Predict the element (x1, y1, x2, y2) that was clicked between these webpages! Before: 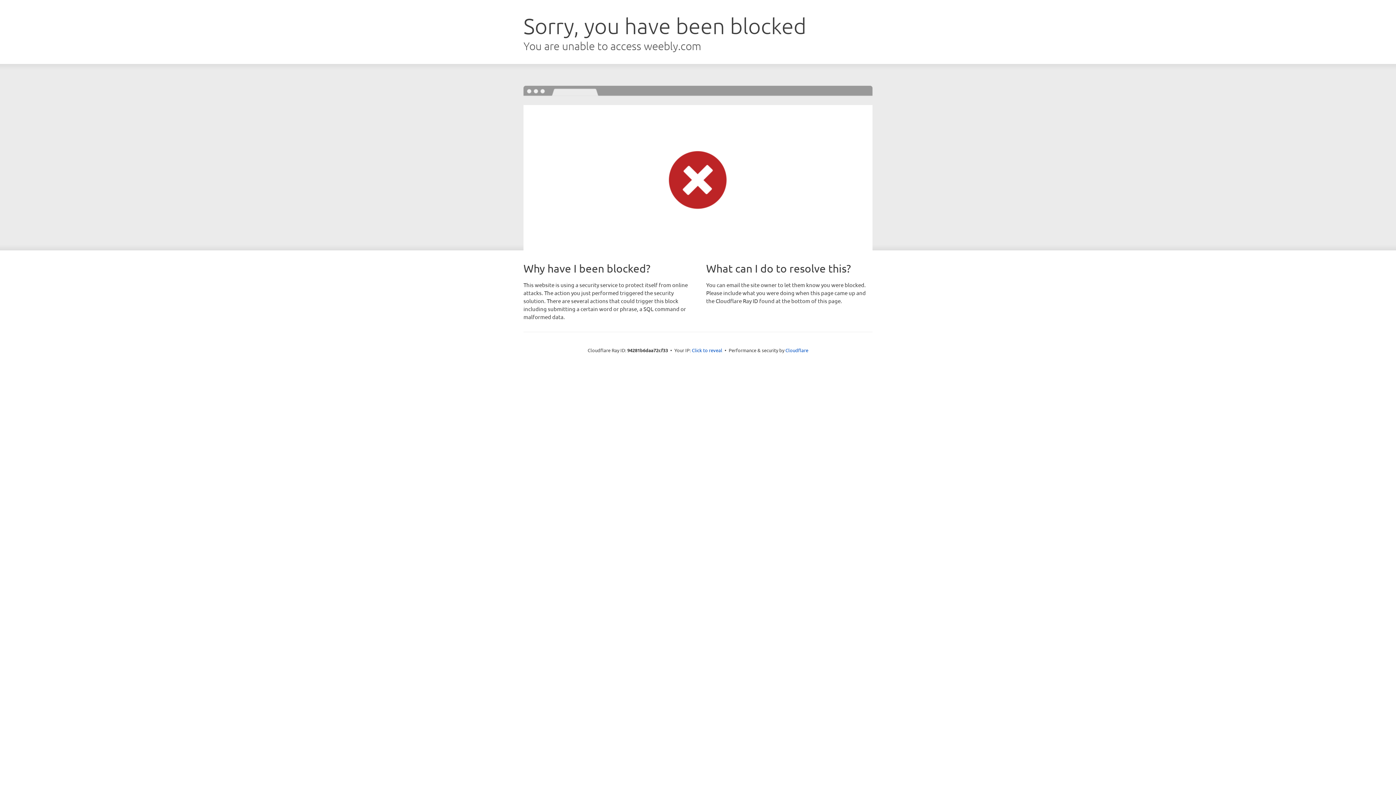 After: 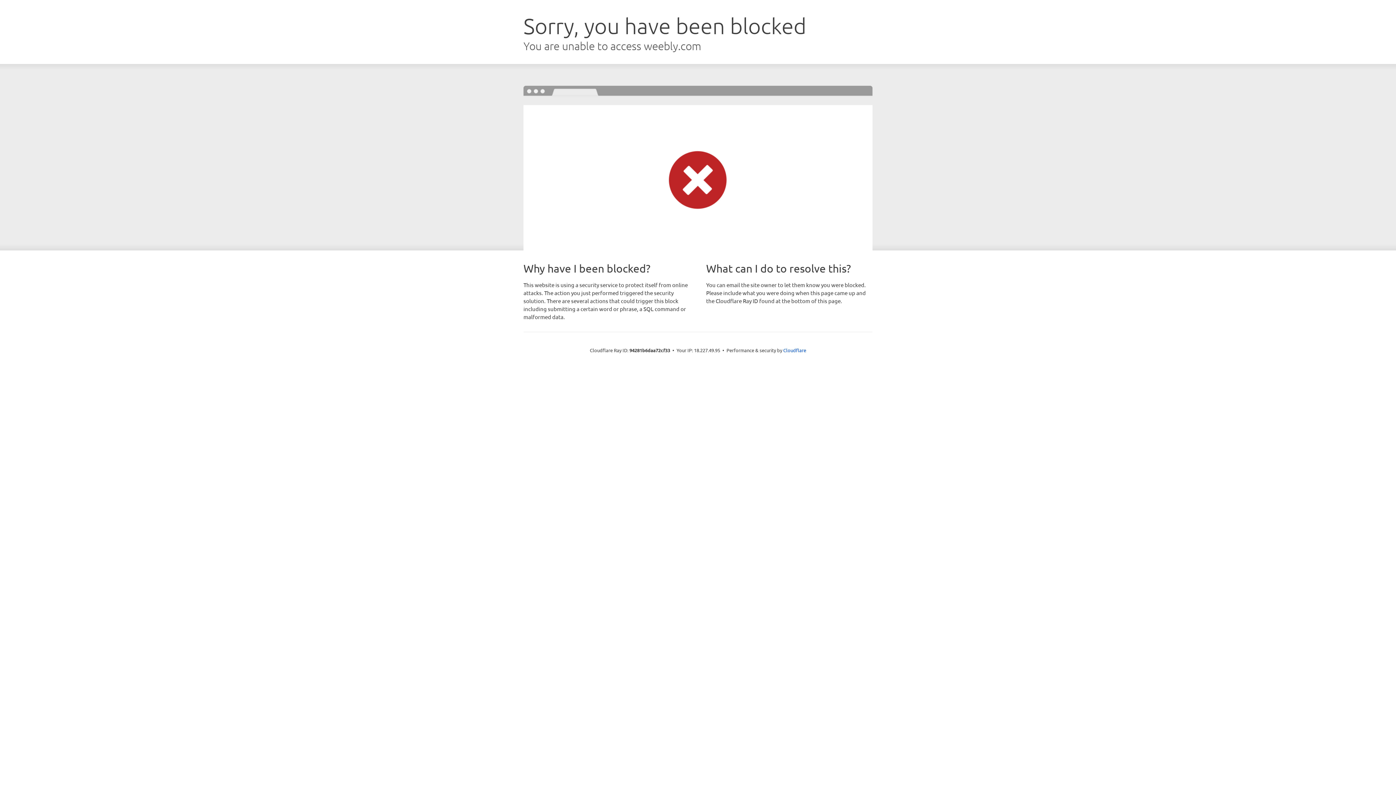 Action: bbox: (692, 346, 722, 353) label: Click to reveal